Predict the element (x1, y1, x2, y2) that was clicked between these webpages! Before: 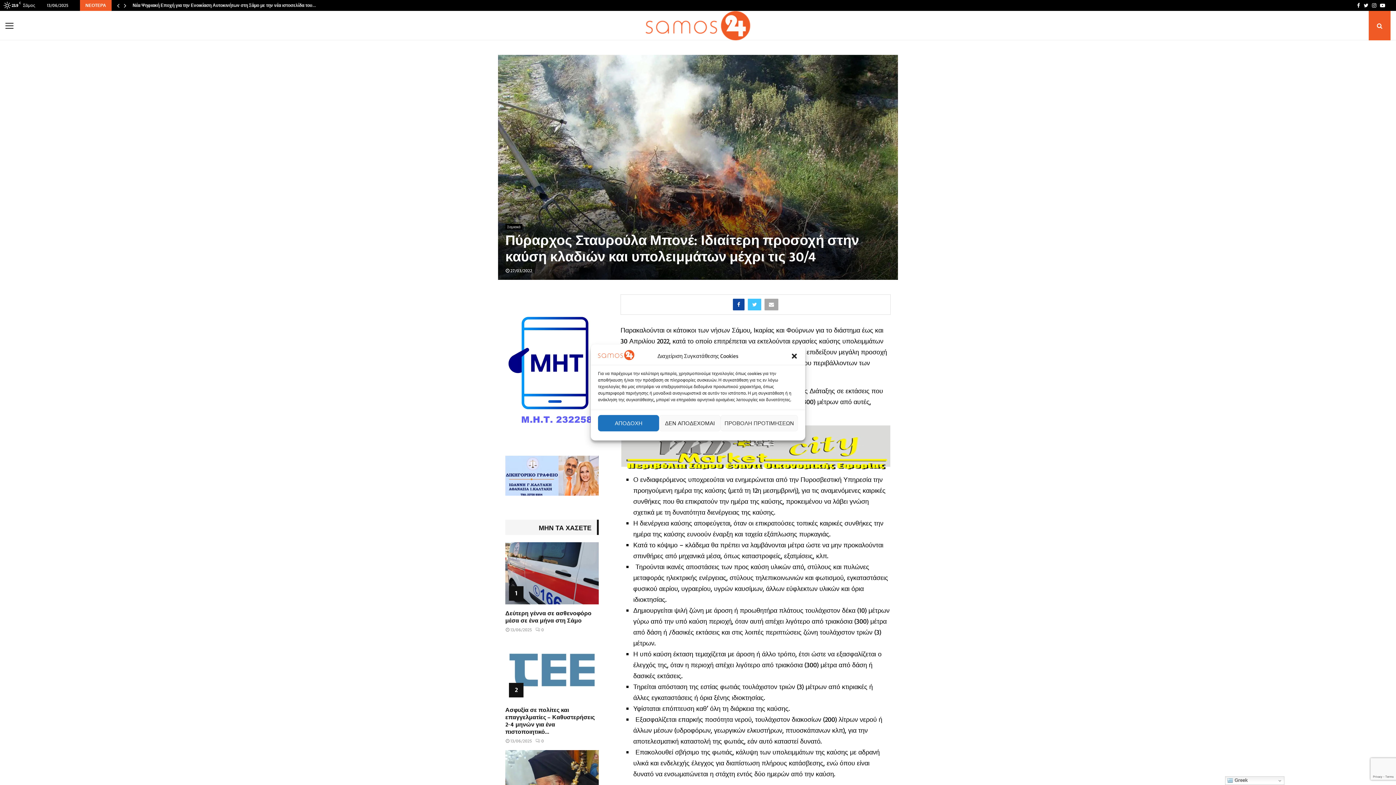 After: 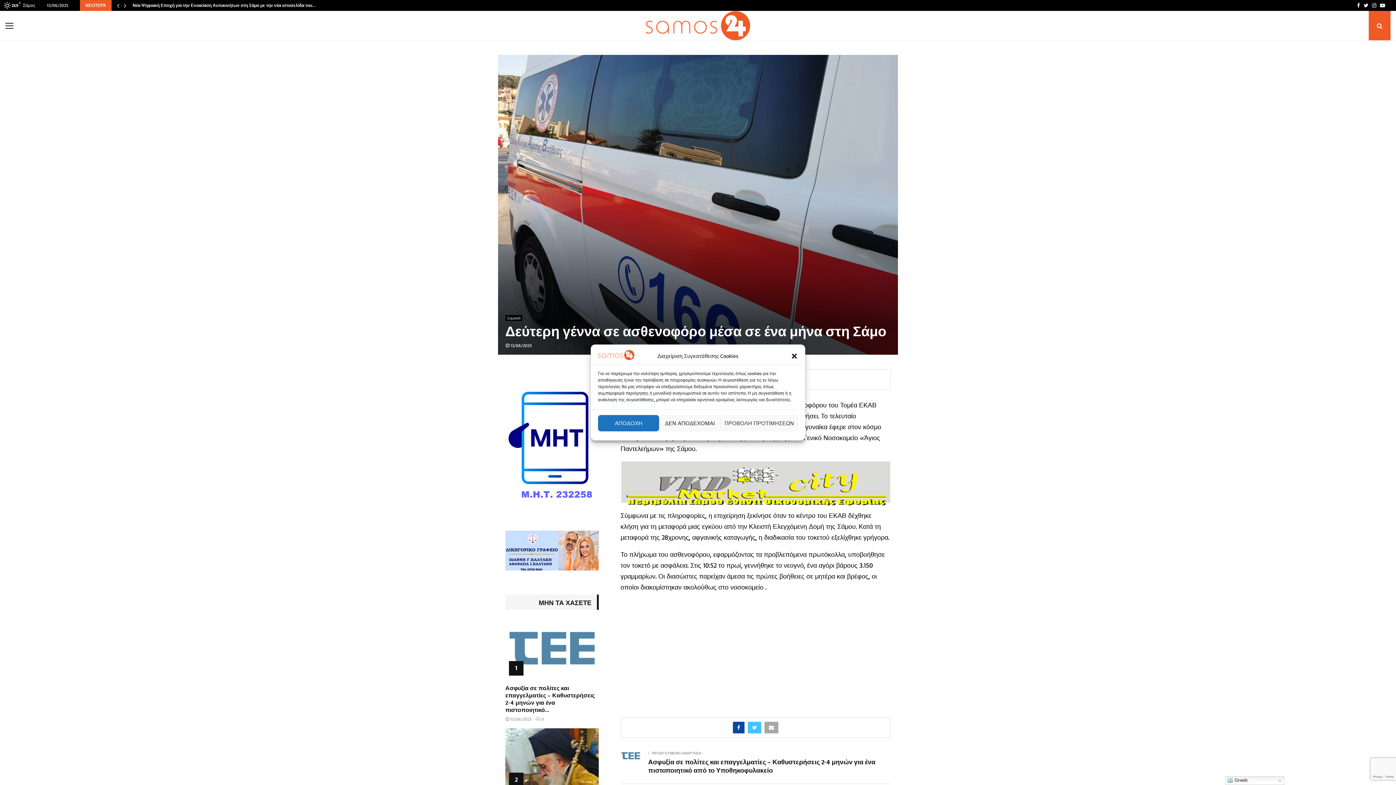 Action: bbox: (535, 627, 544, 632) label: 0